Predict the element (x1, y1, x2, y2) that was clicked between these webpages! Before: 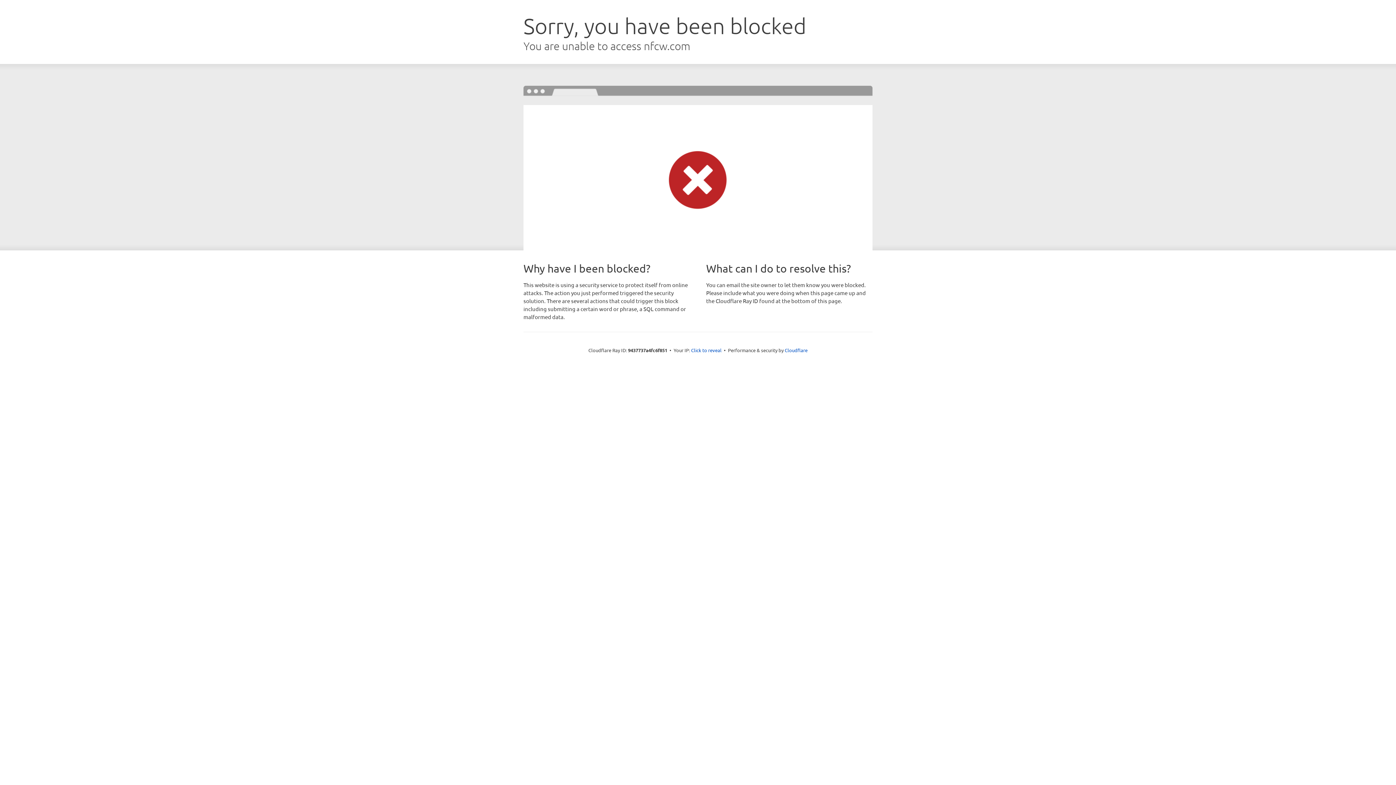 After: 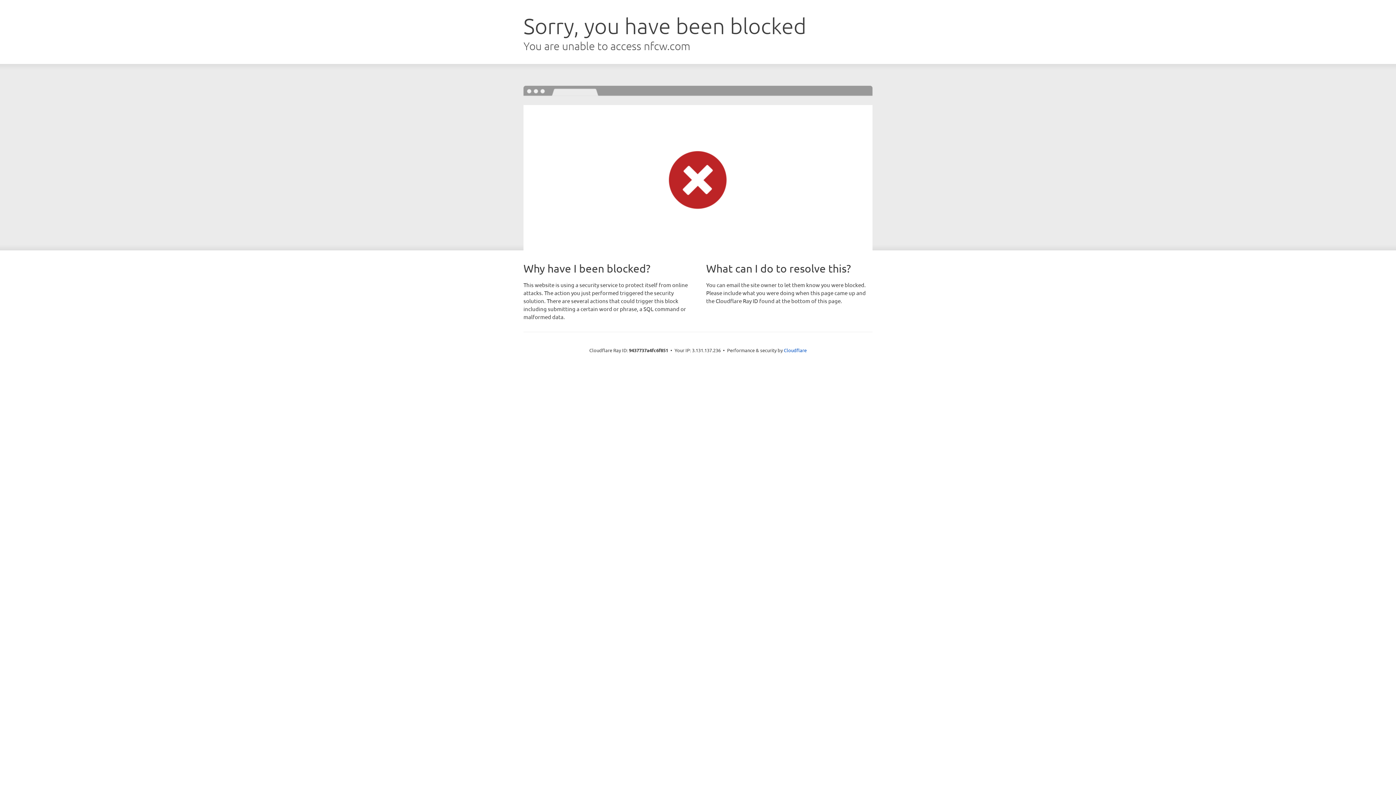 Action: label: Click to reveal bbox: (691, 346, 721, 353)